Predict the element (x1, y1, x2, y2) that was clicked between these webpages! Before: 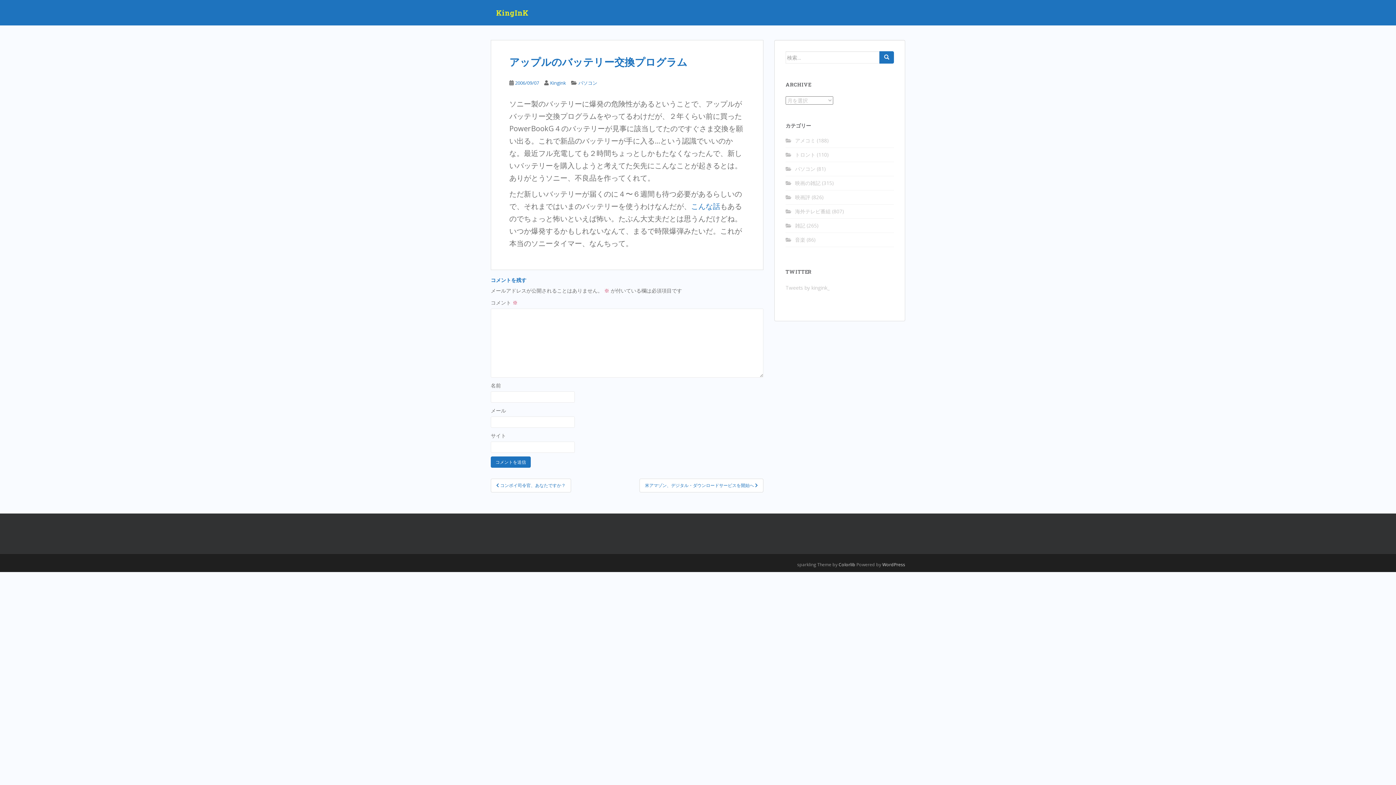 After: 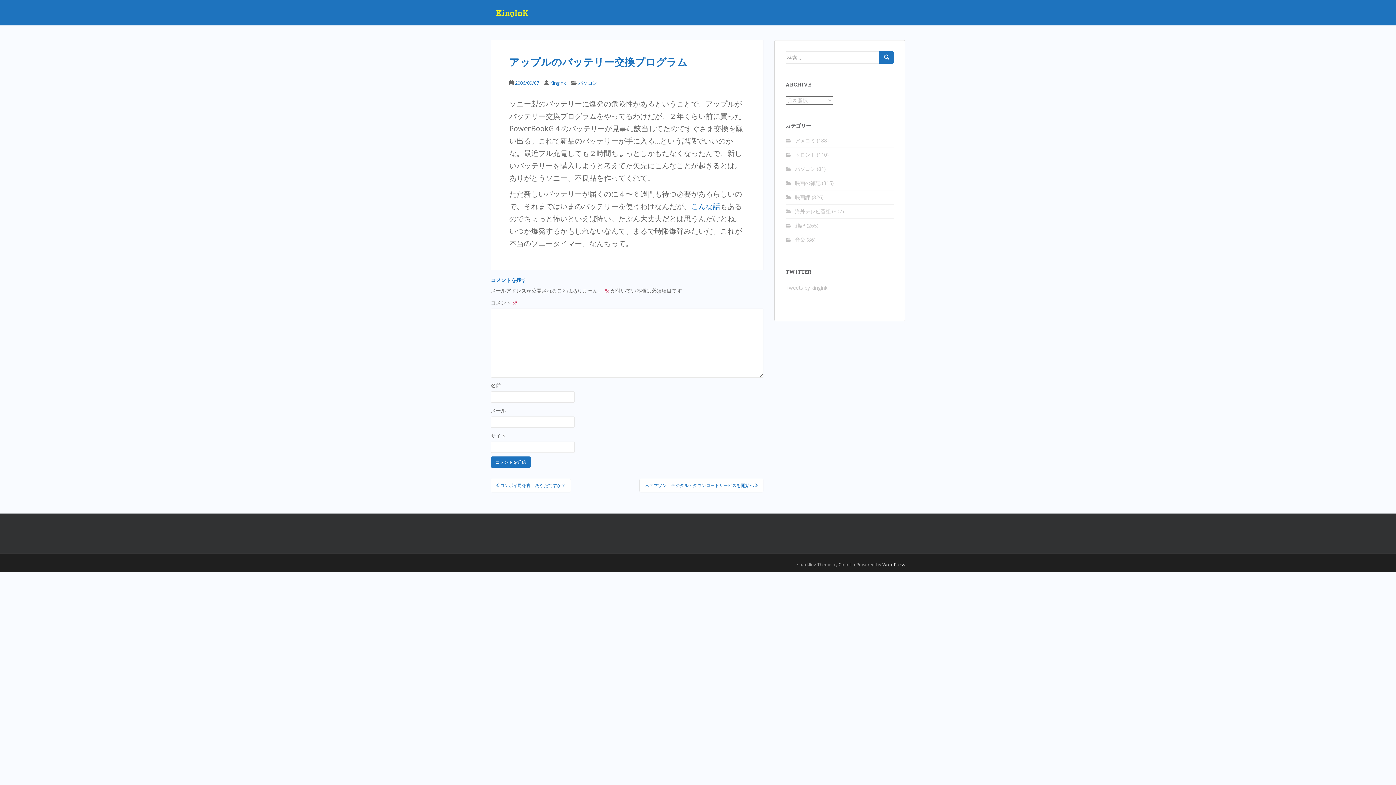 Action: bbox: (515, 79, 539, 86) label: 2006/09/07